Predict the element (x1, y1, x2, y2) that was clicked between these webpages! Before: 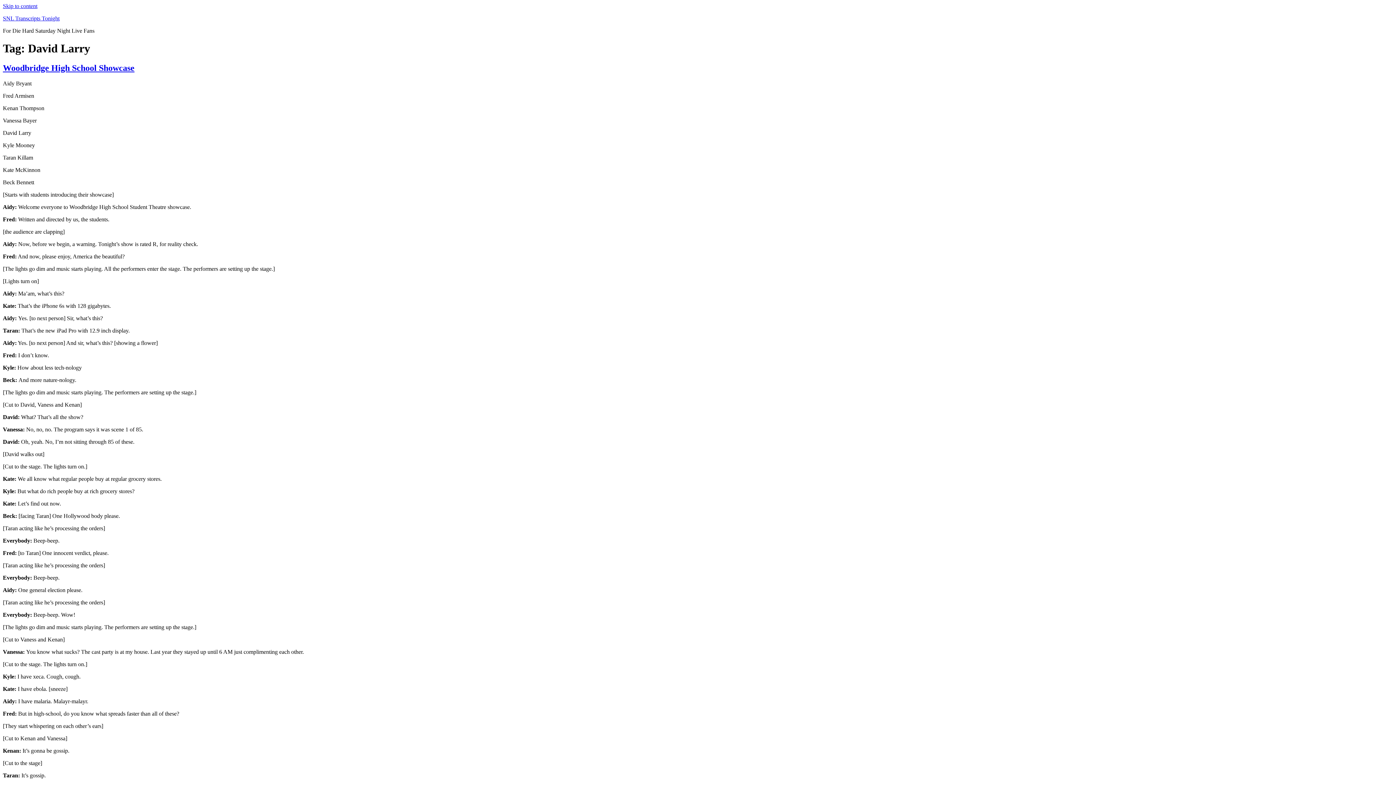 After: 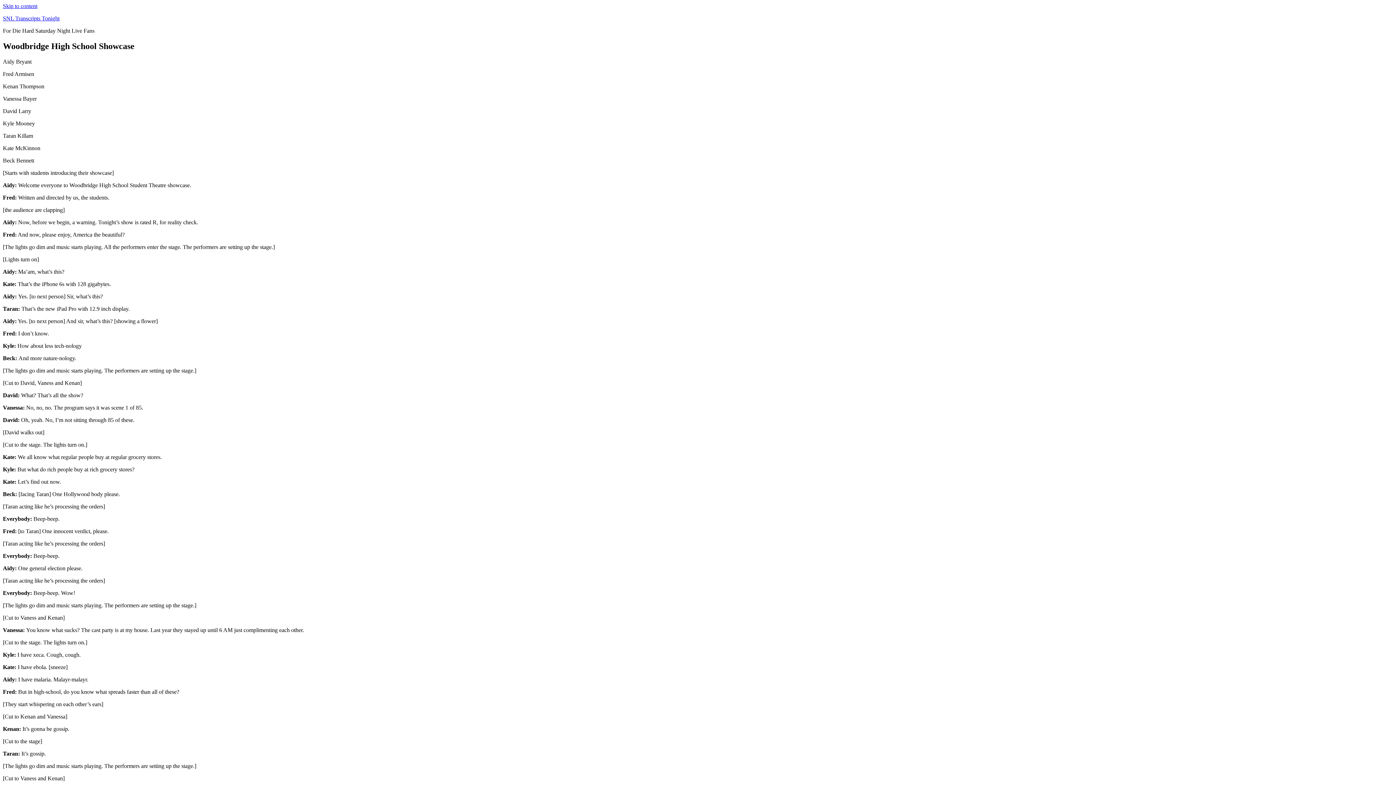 Action: label: Woodbridge High School Showcase bbox: (2, 63, 134, 72)